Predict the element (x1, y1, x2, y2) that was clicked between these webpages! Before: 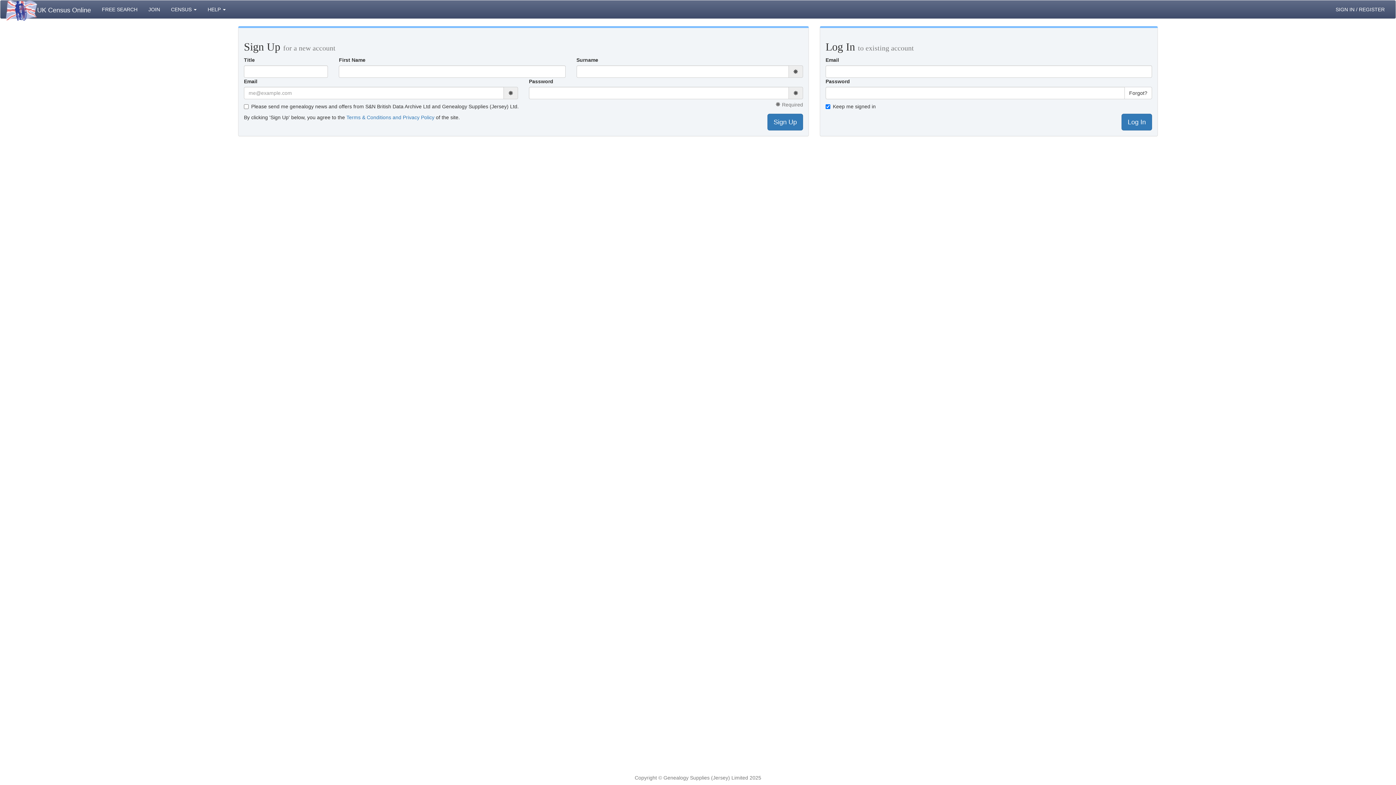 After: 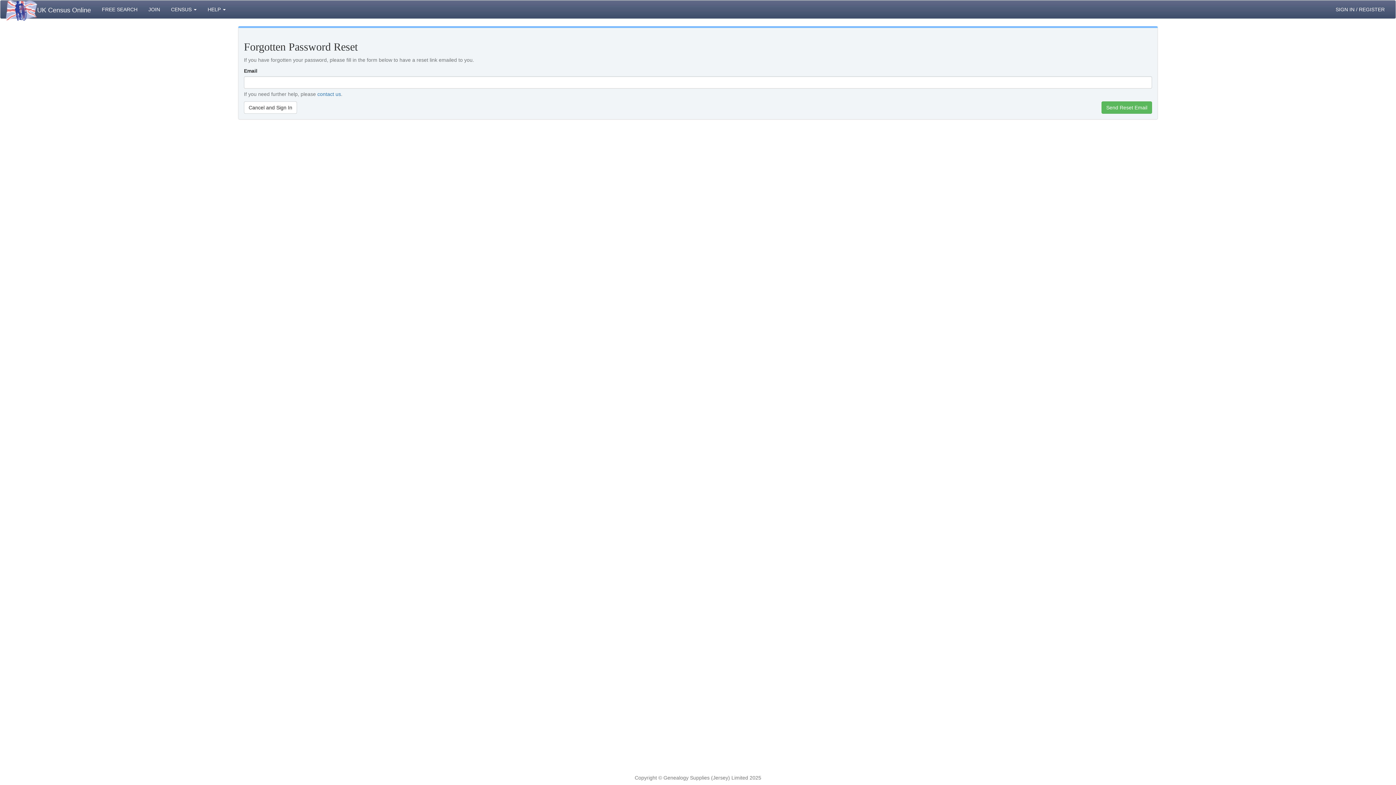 Action: bbox: (1124, 86, 1152, 99) label: Forgot?